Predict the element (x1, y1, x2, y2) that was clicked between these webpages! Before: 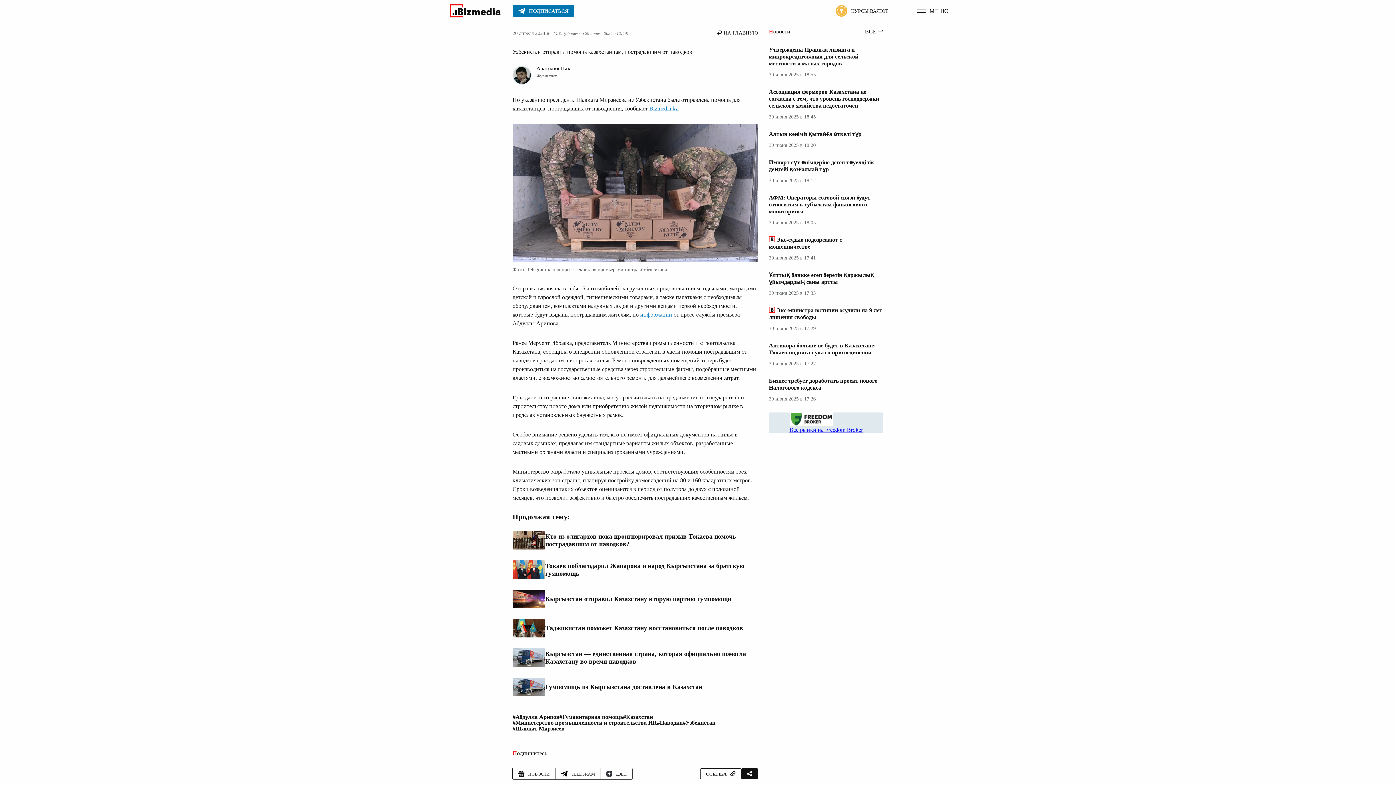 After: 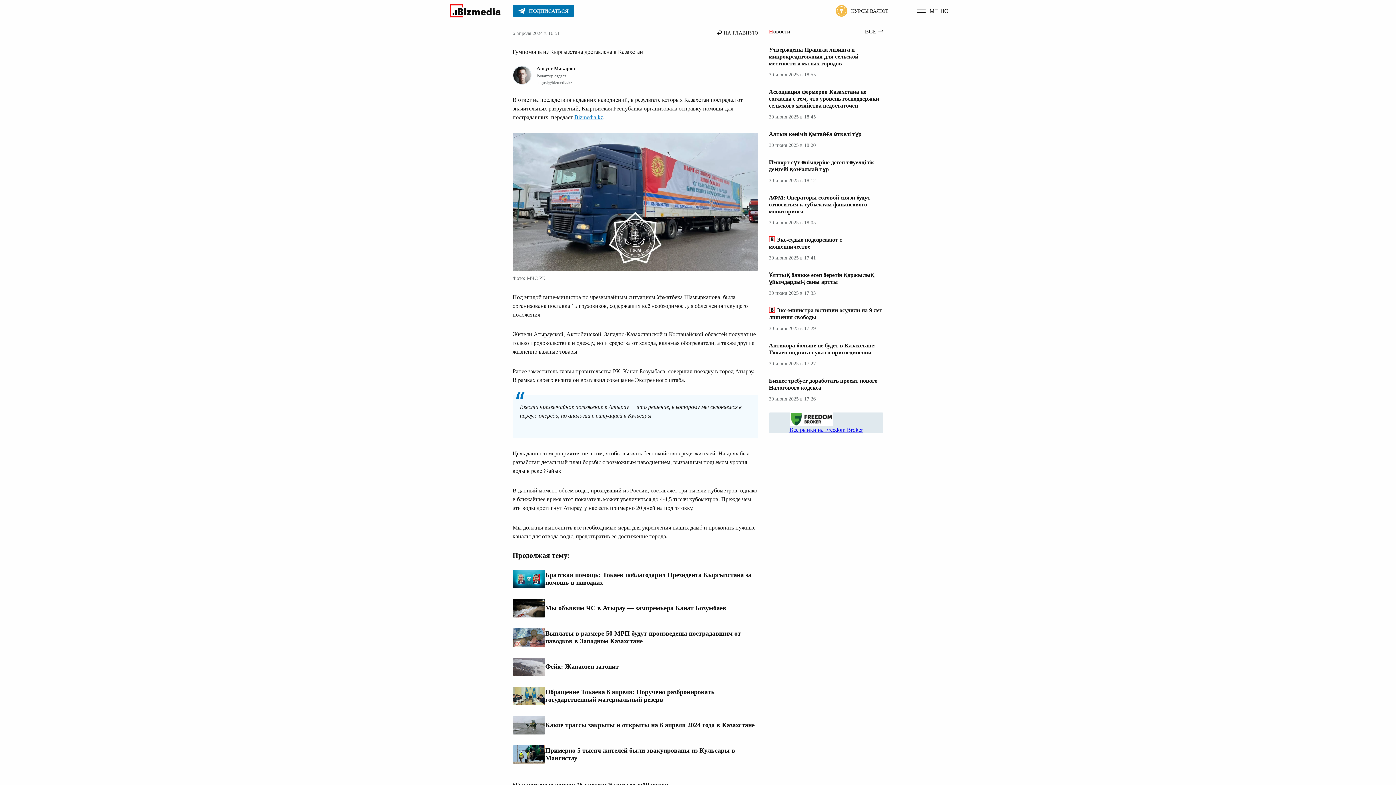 Action: bbox: (512, 678, 545, 696)